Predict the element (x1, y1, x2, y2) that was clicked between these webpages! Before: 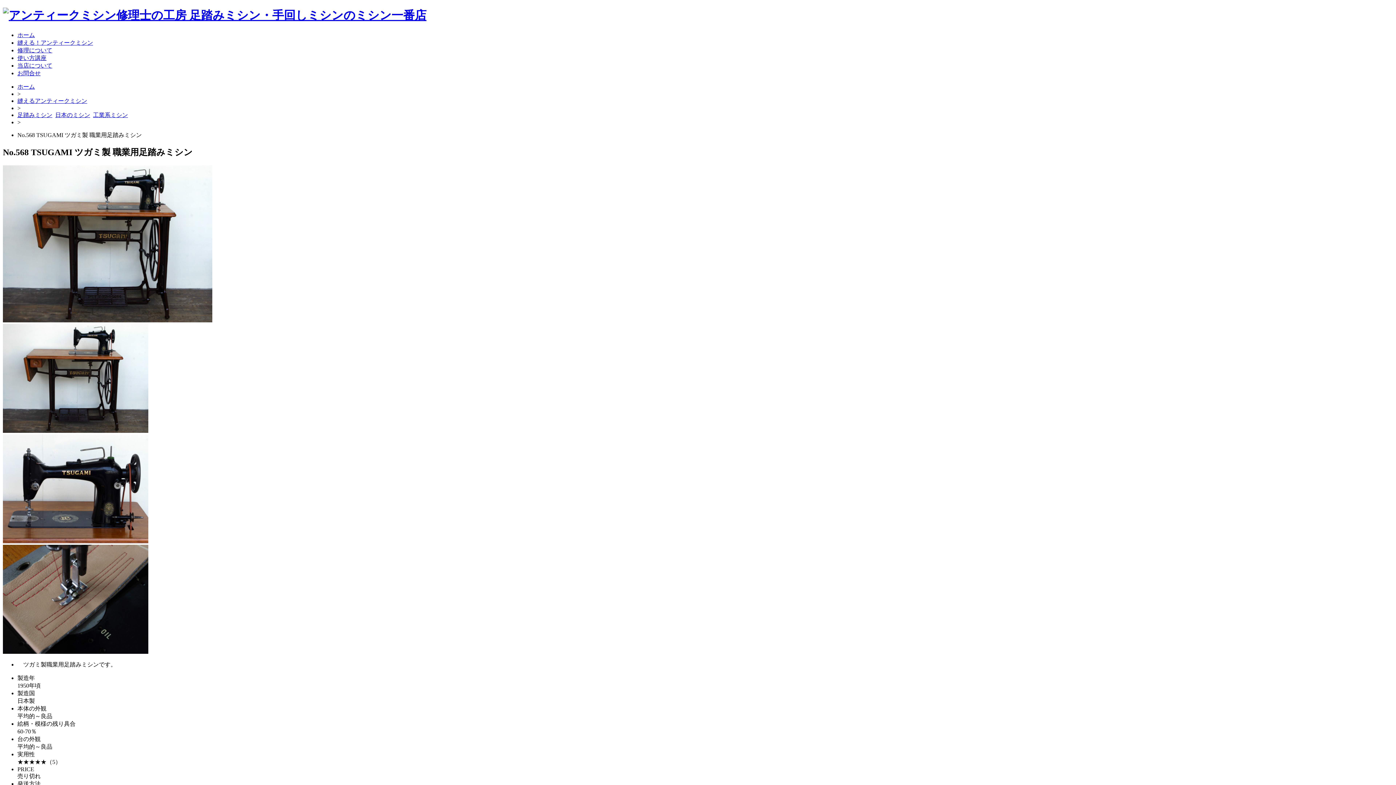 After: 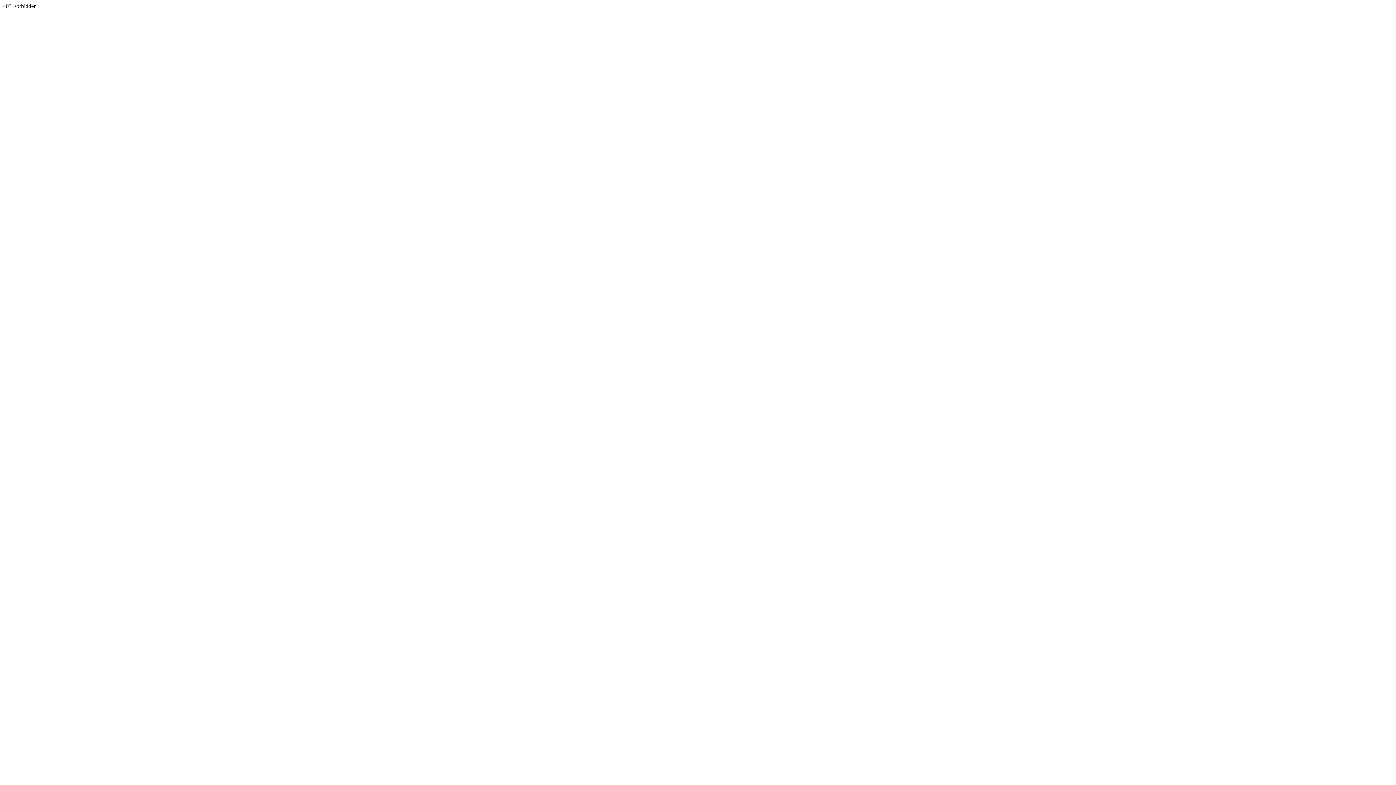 Action: label: 縫える！アンティークミシン bbox: (17, 39, 93, 45)